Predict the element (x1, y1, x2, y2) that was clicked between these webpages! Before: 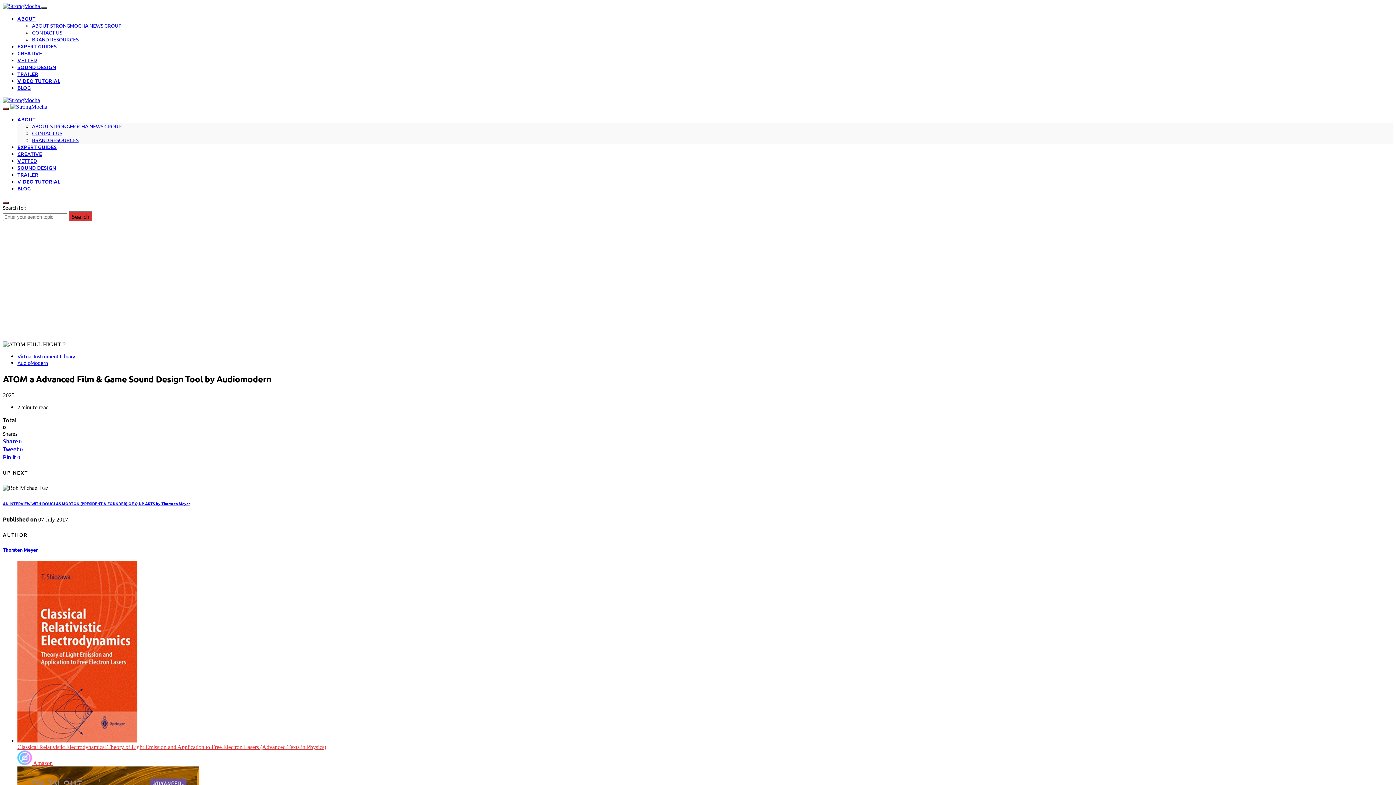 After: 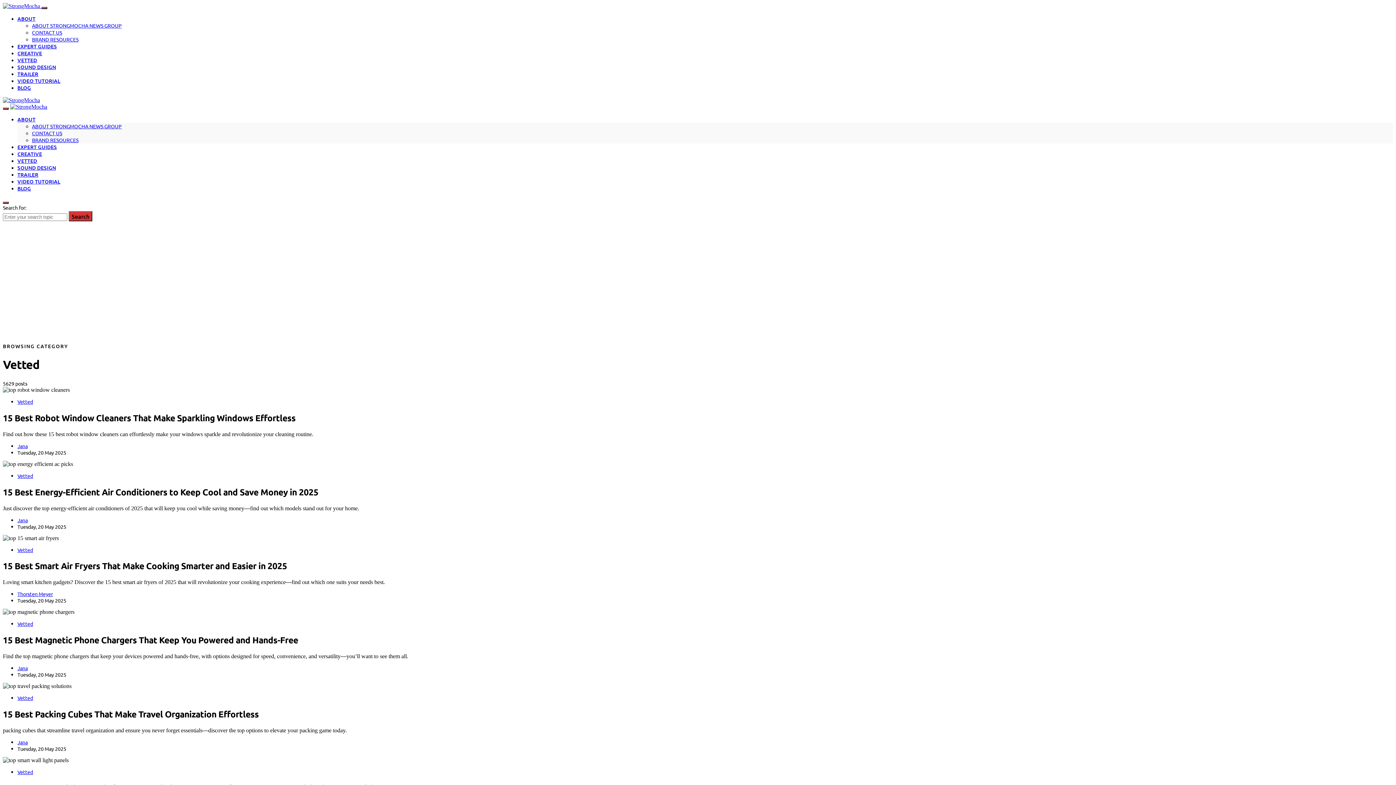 Action: bbox: (17, 157, 37, 164) label: VETTED